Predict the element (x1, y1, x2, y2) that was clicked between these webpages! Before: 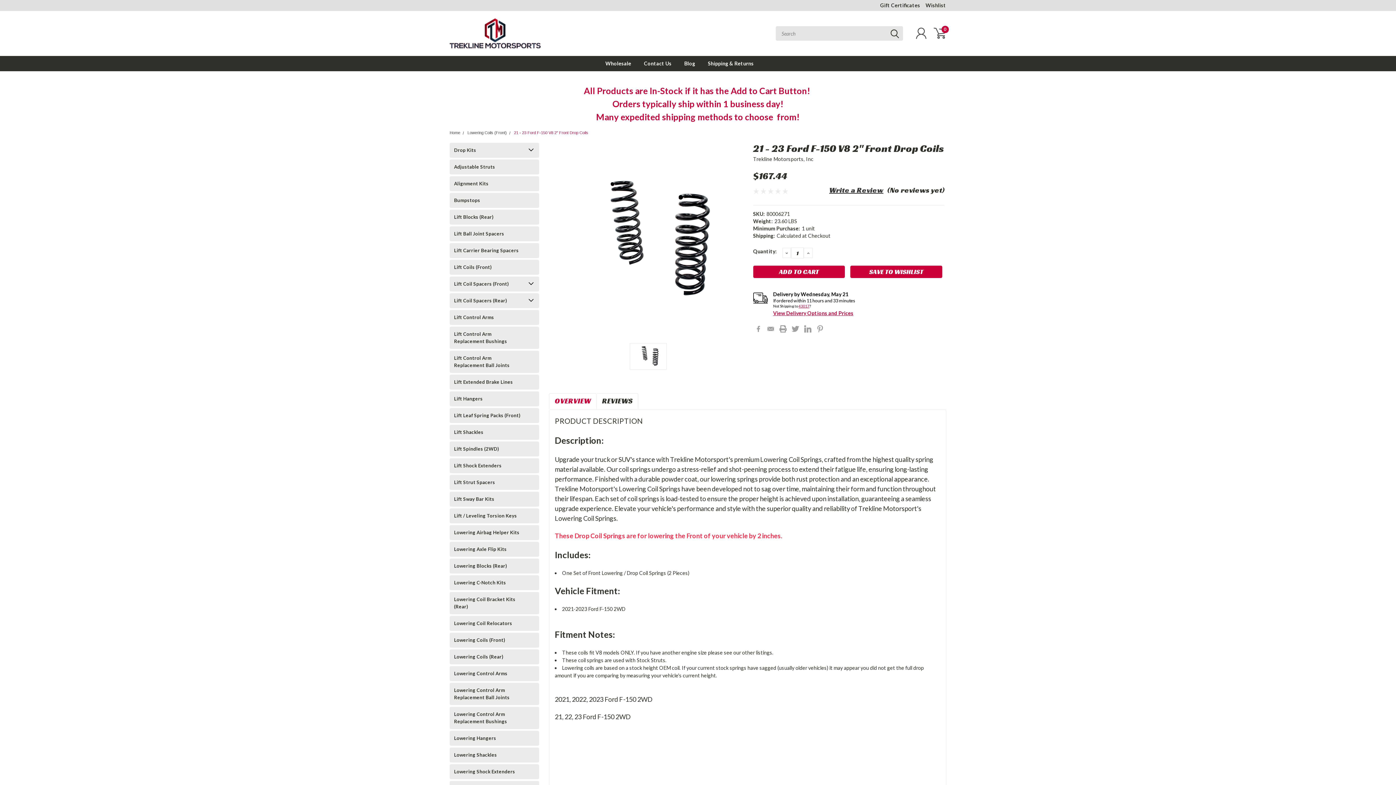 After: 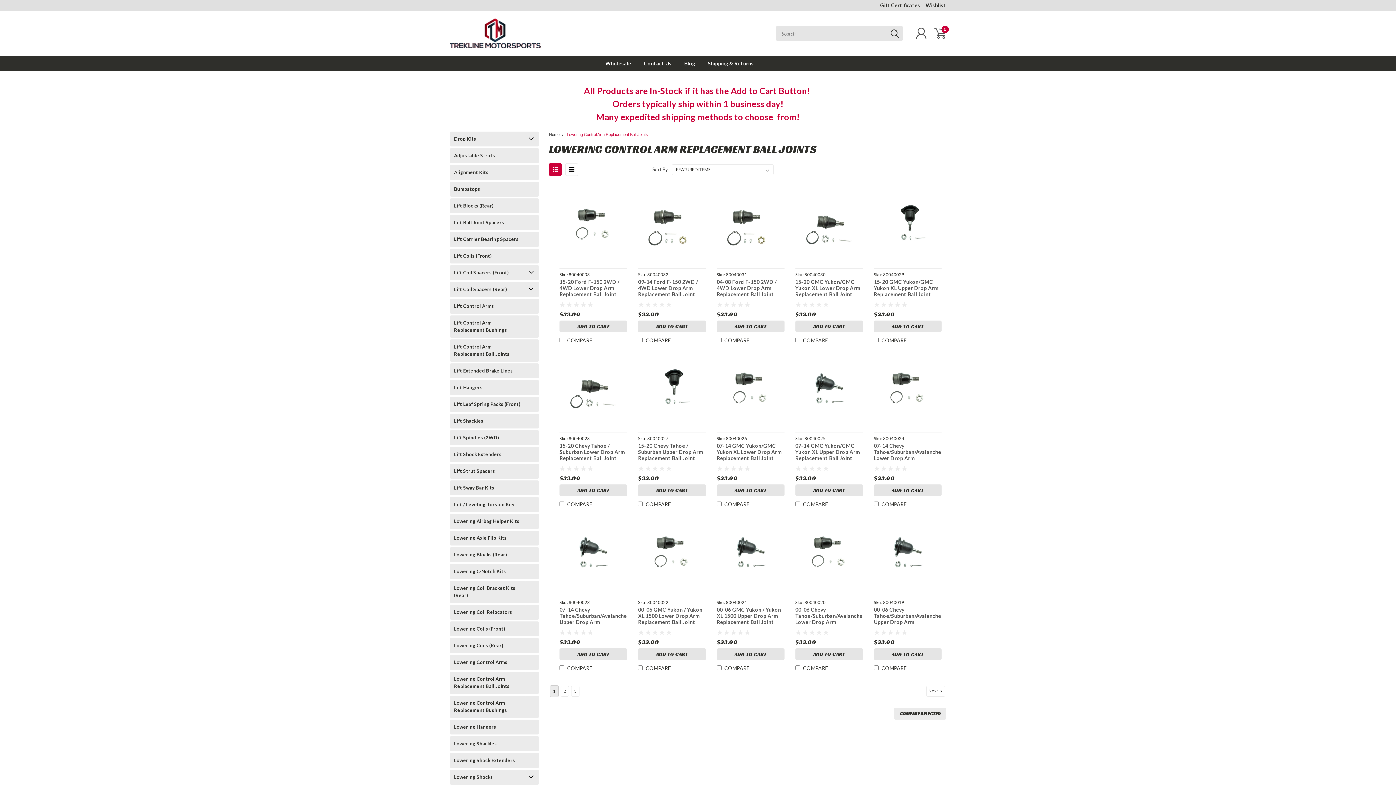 Action: label: Lowering Control Arm Replacement Ball Joints bbox: (449, 683, 525, 705)